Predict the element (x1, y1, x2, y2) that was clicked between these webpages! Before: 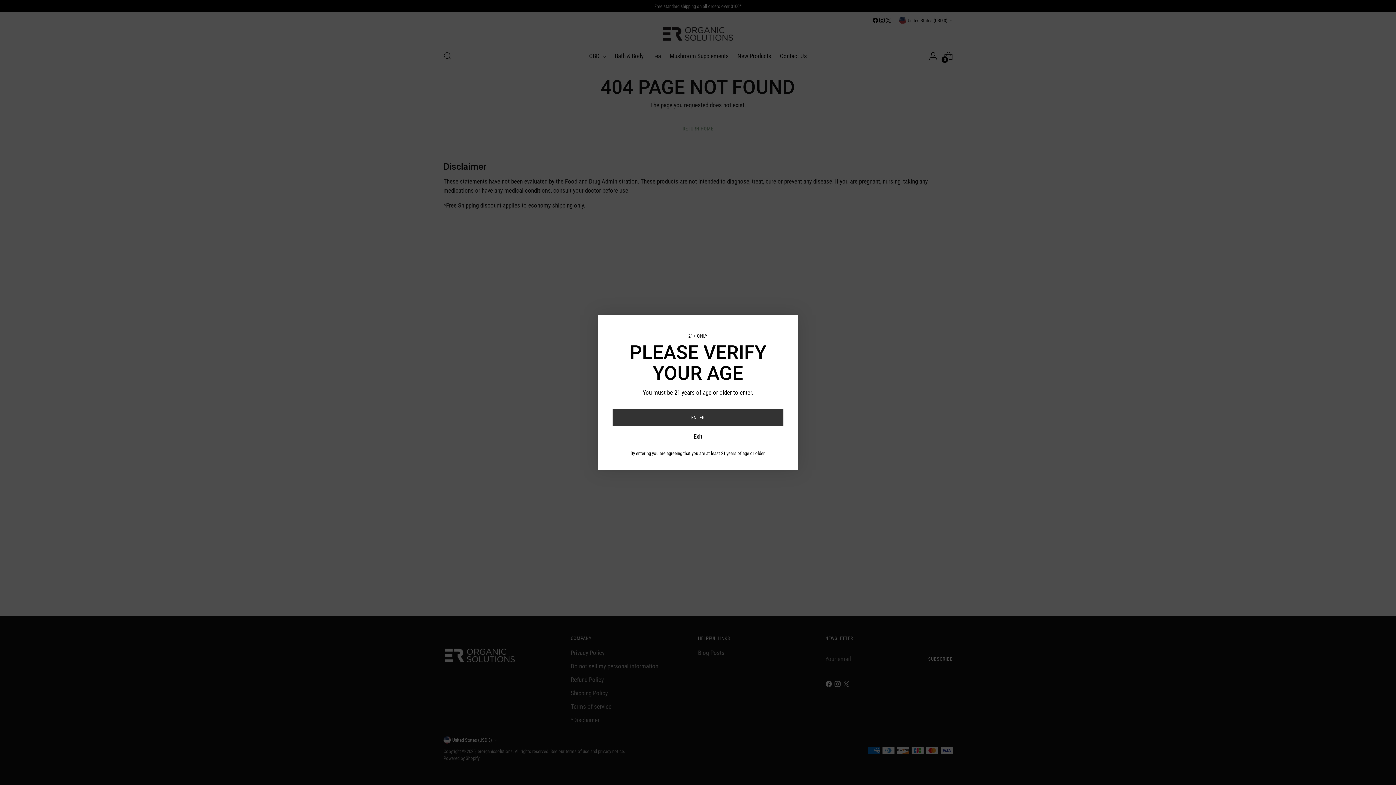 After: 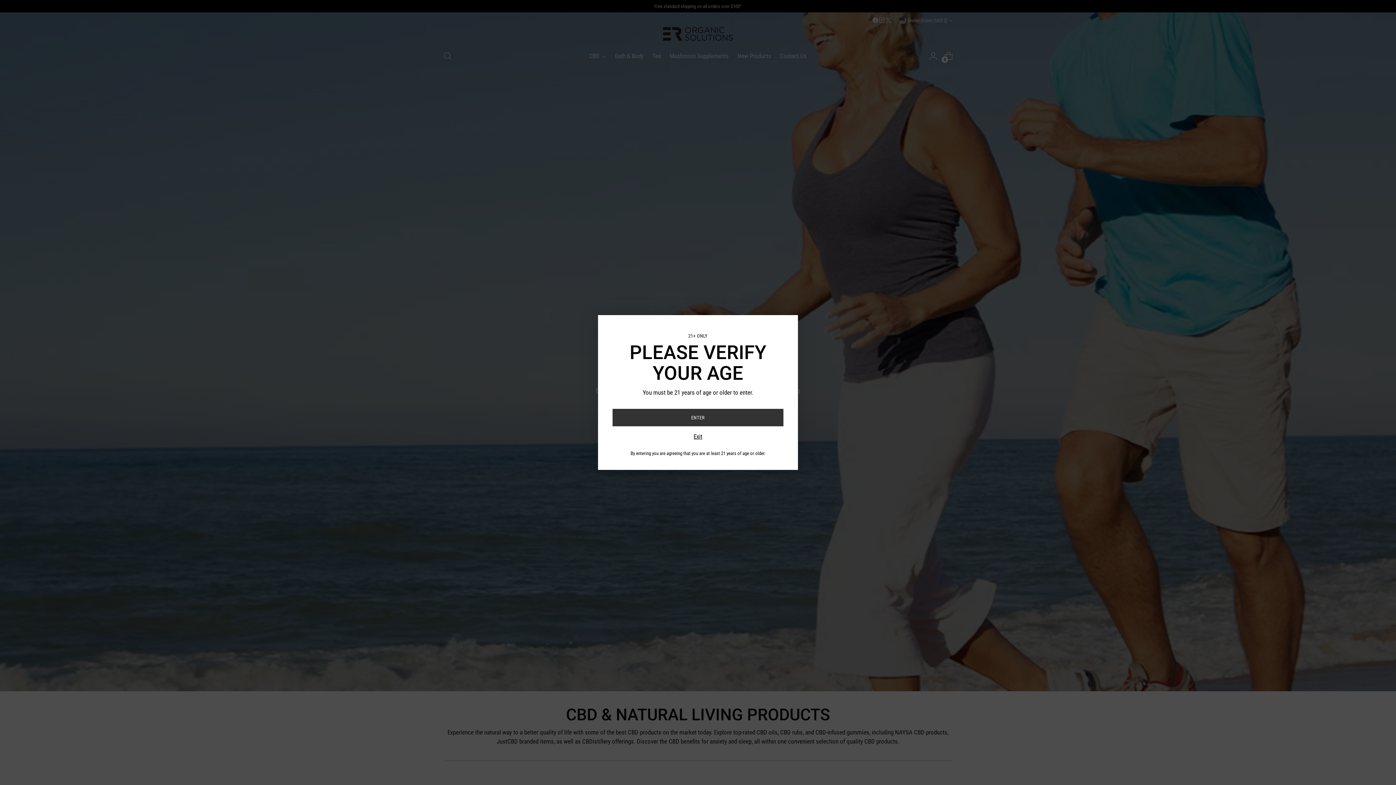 Action: label: Exit bbox: (693, 432, 702, 441)